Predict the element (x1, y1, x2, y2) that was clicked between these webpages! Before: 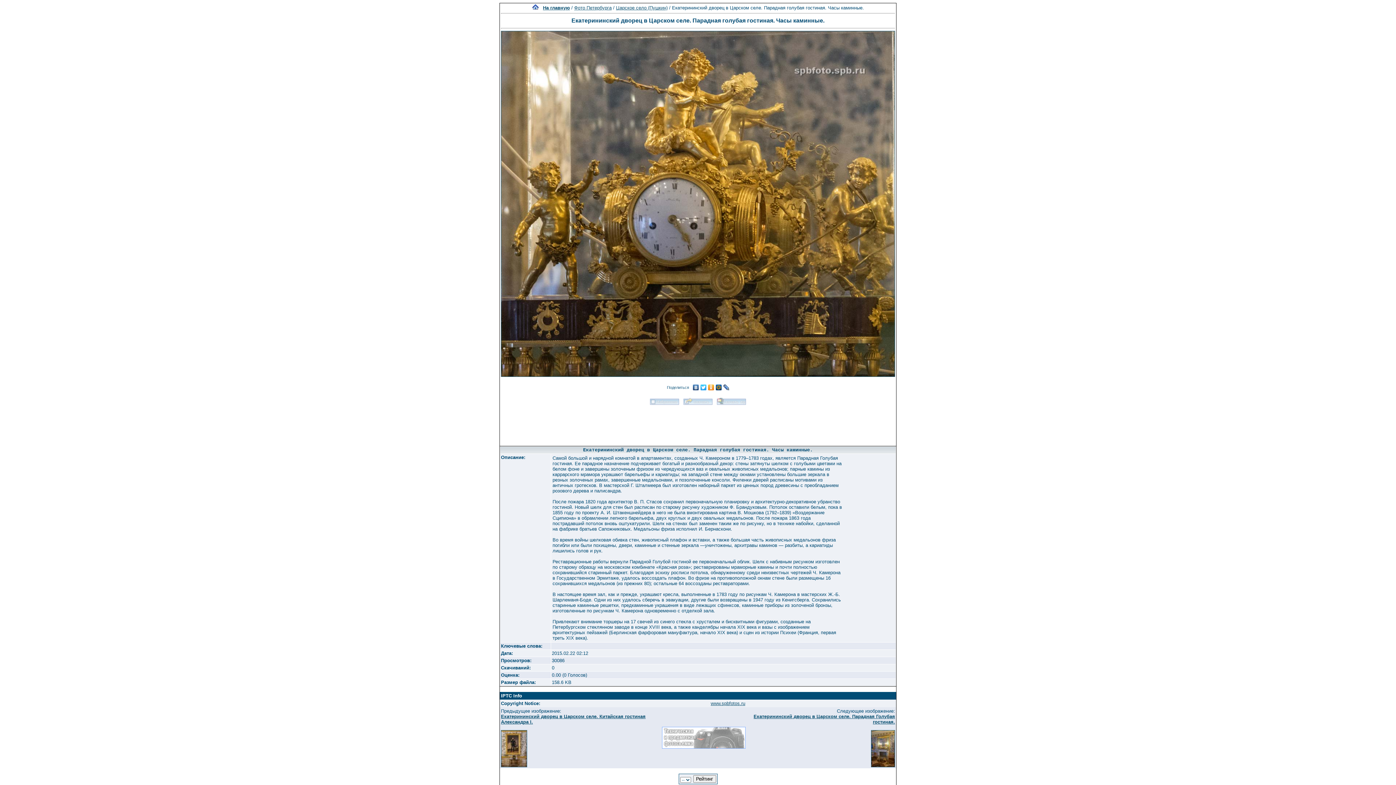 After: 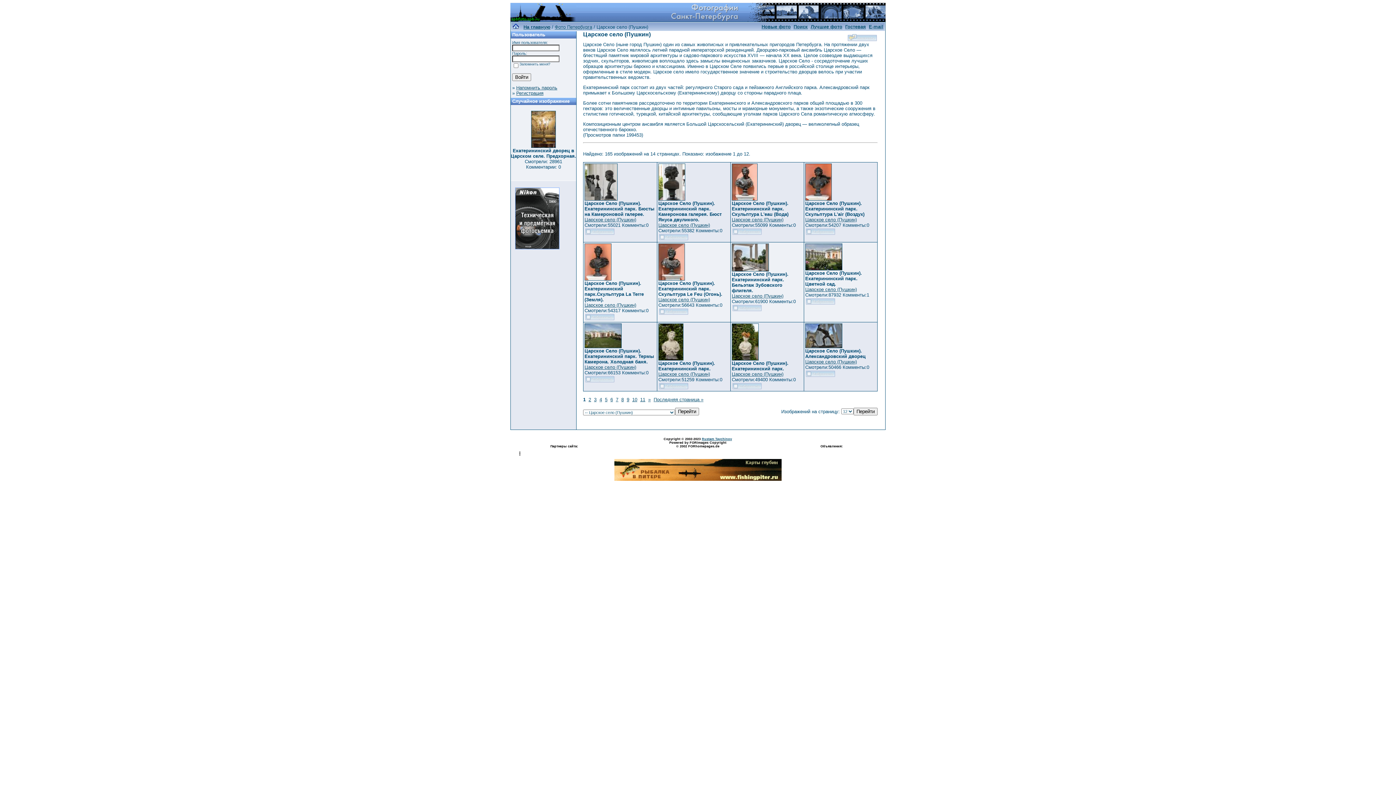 Action: label: Царское село (Пушкин) bbox: (616, 5, 667, 10)